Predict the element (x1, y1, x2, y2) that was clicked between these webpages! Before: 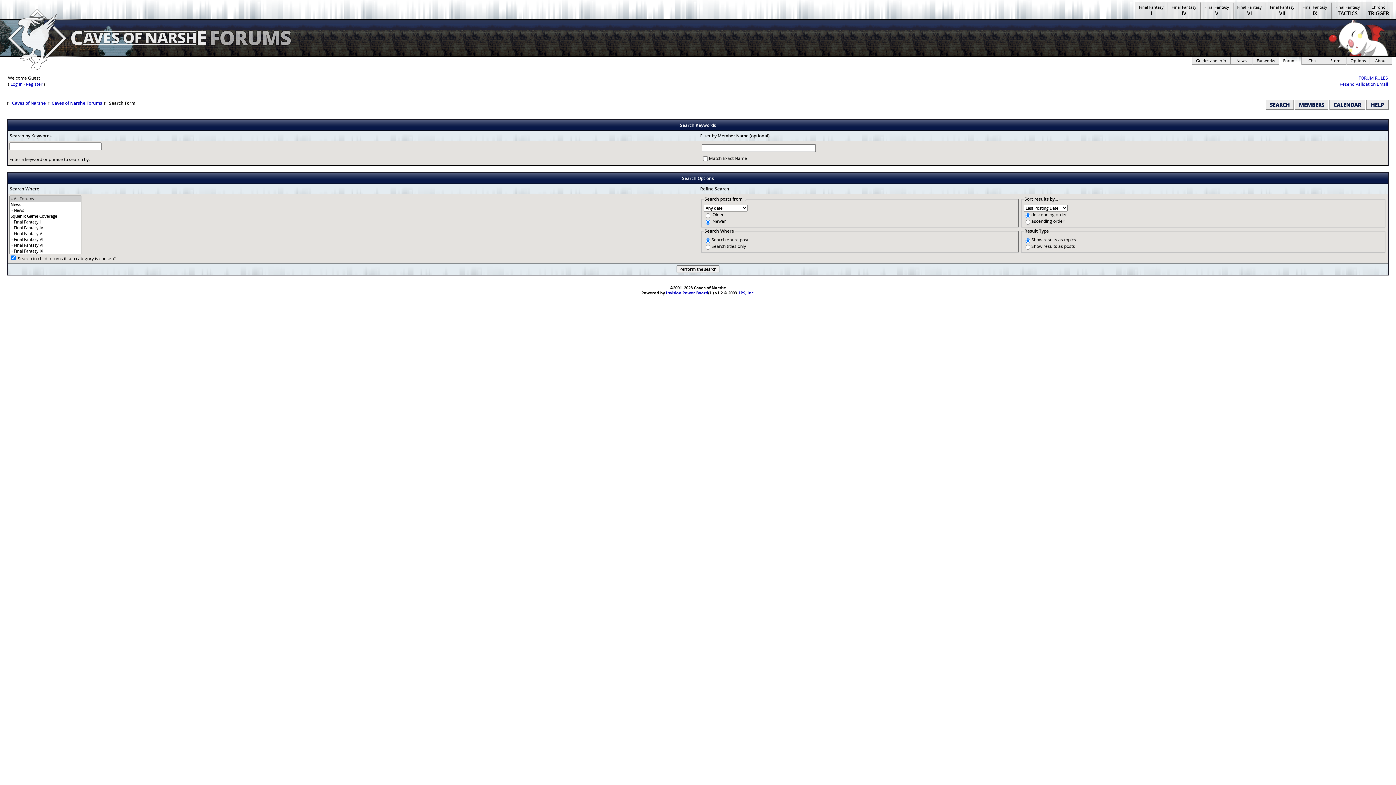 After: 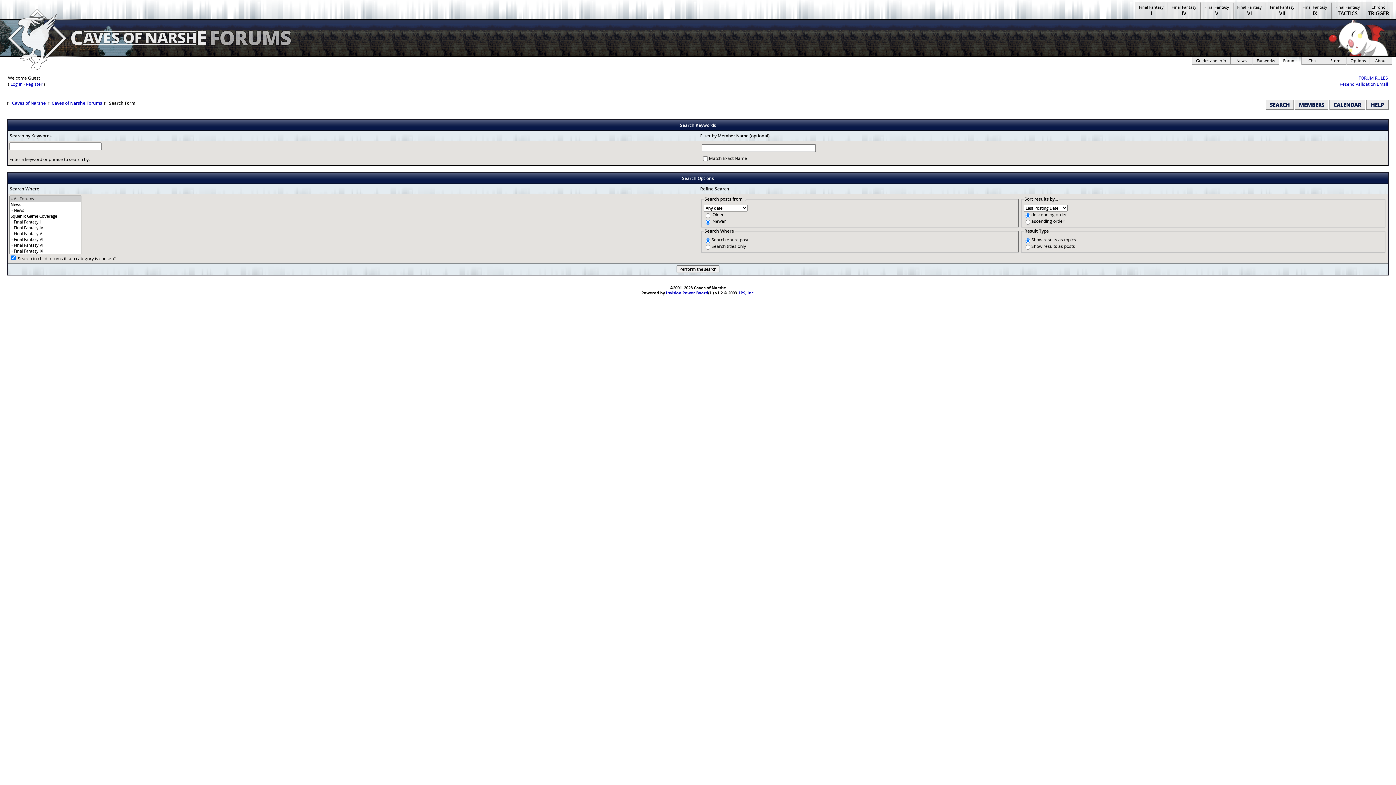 Action: bbox: (1266, 102, 1294, 108) label: SEARCH